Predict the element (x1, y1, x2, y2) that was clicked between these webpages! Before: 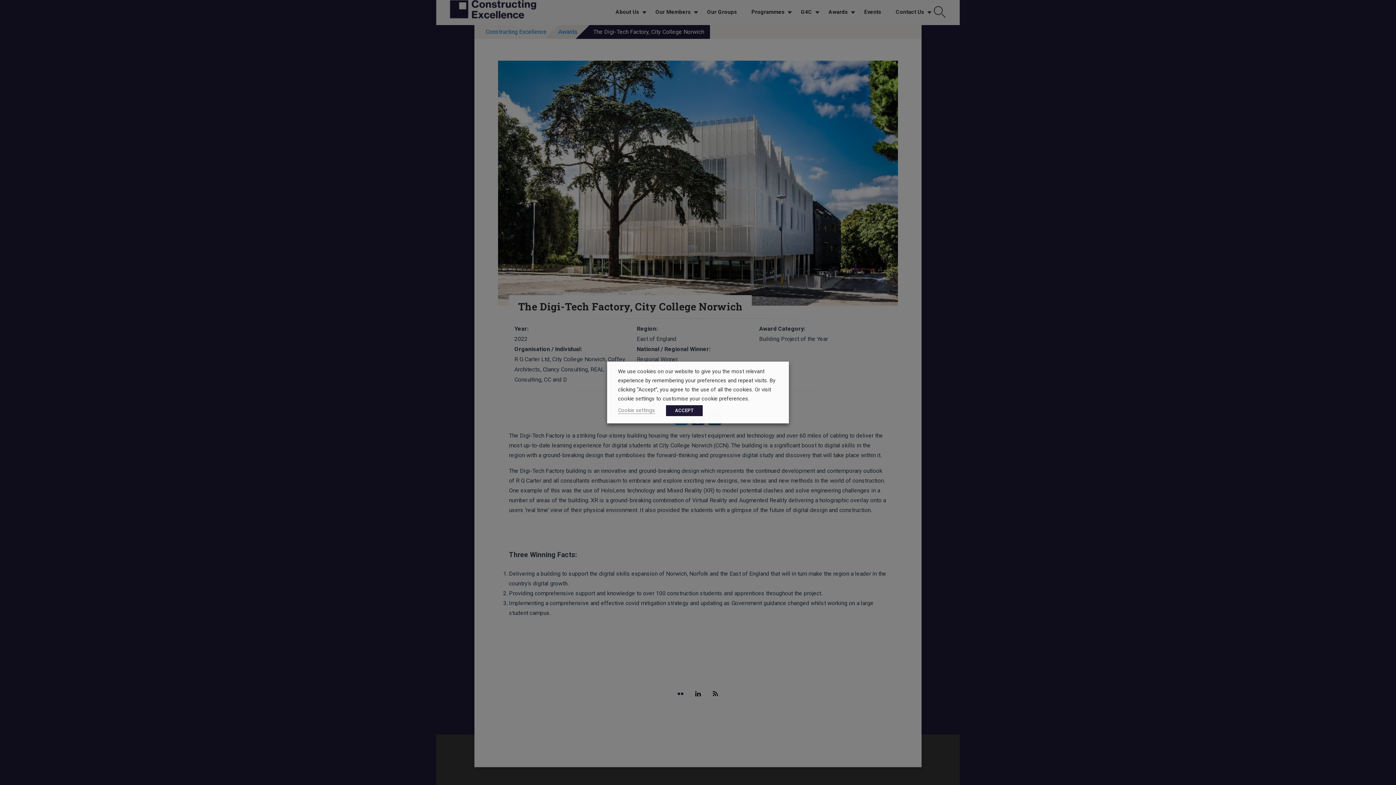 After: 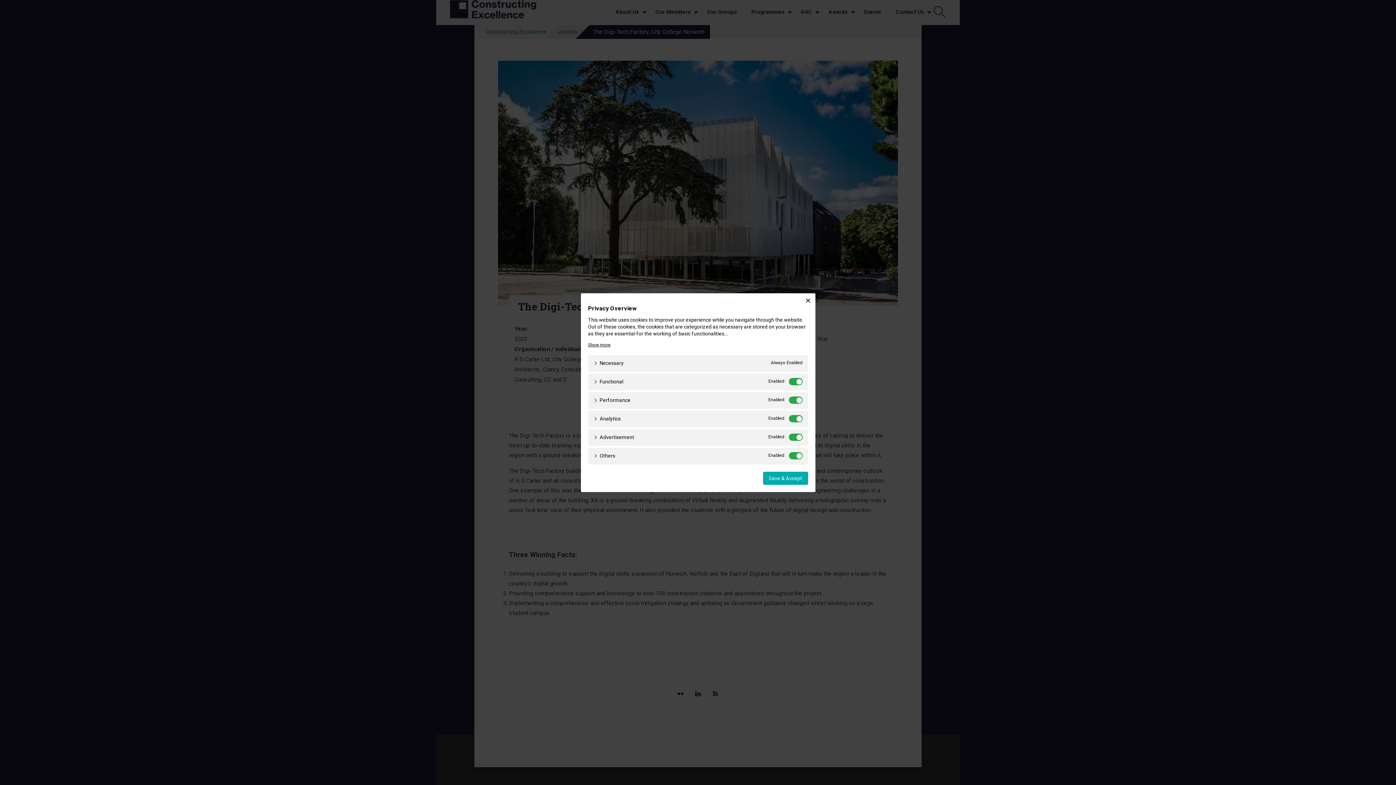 Action: label: Cookie settings bbox: (618, 407, 655, 414)